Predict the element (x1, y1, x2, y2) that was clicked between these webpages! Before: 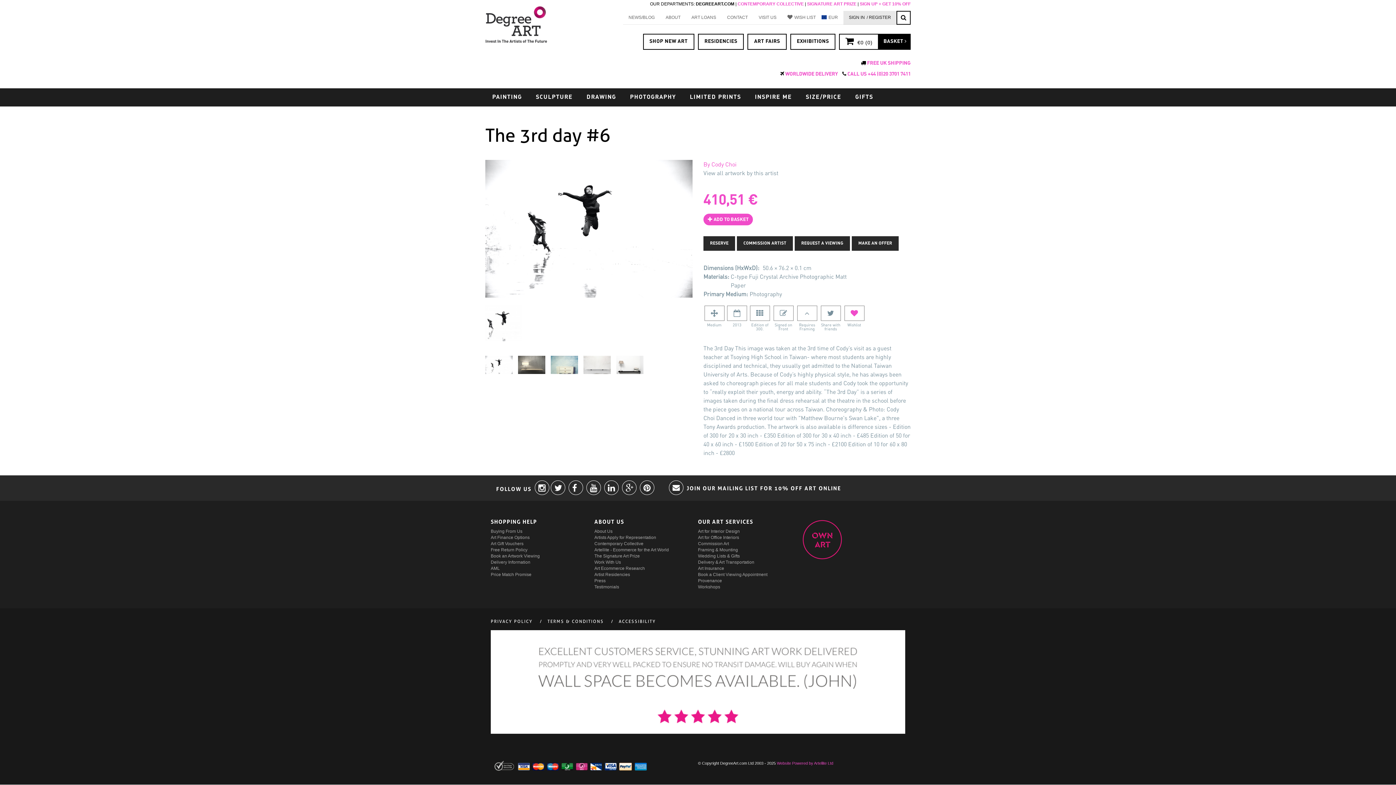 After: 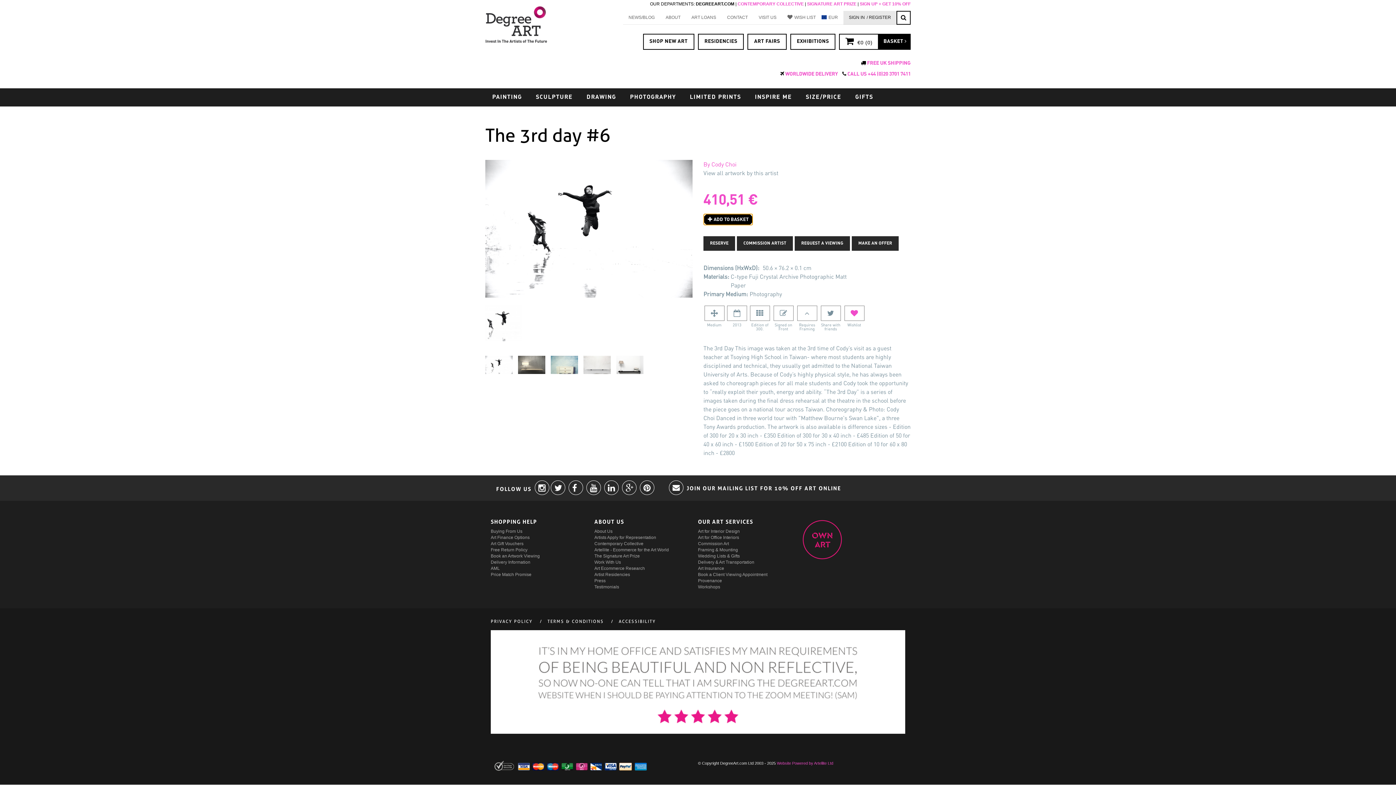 Action: bbox: (703, 213, 753, 225) label:  ADD TO BASKET